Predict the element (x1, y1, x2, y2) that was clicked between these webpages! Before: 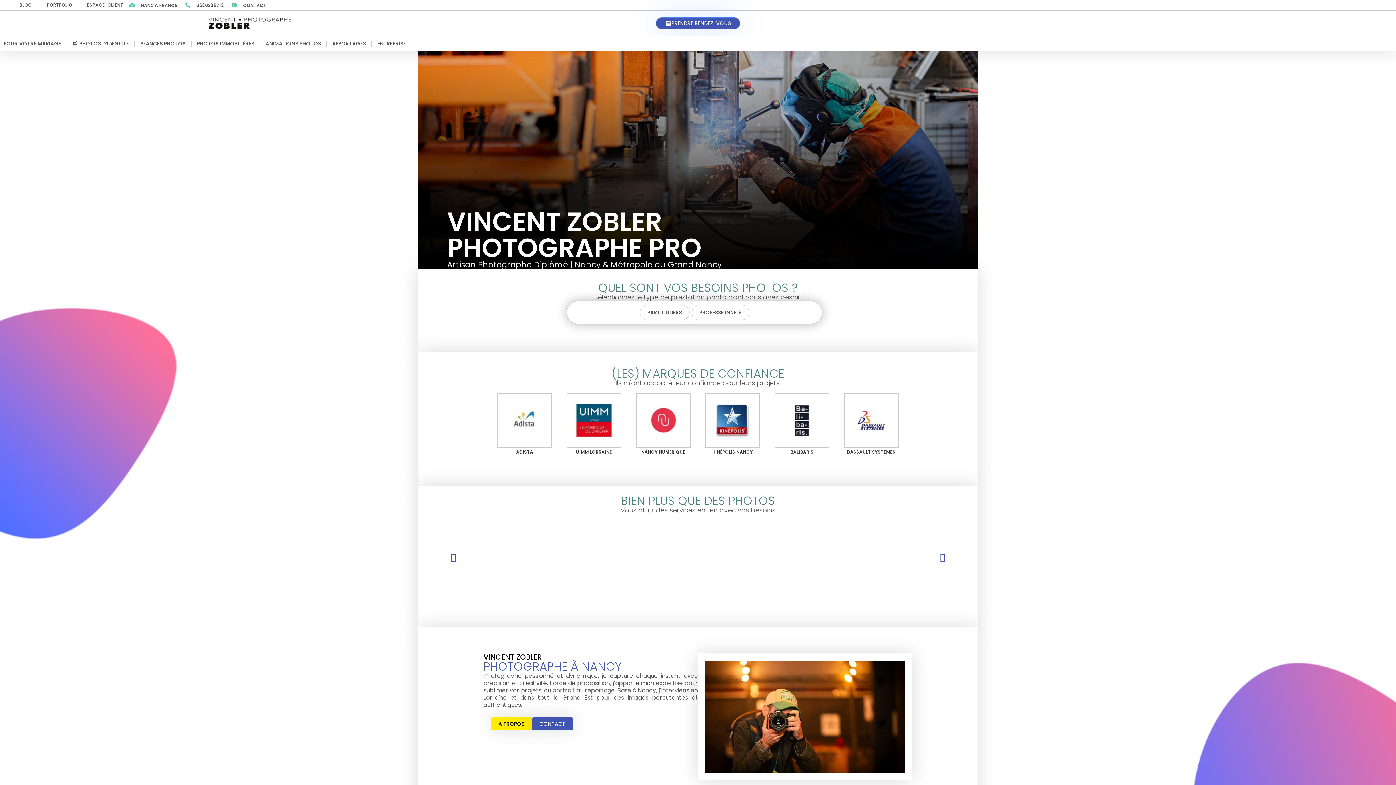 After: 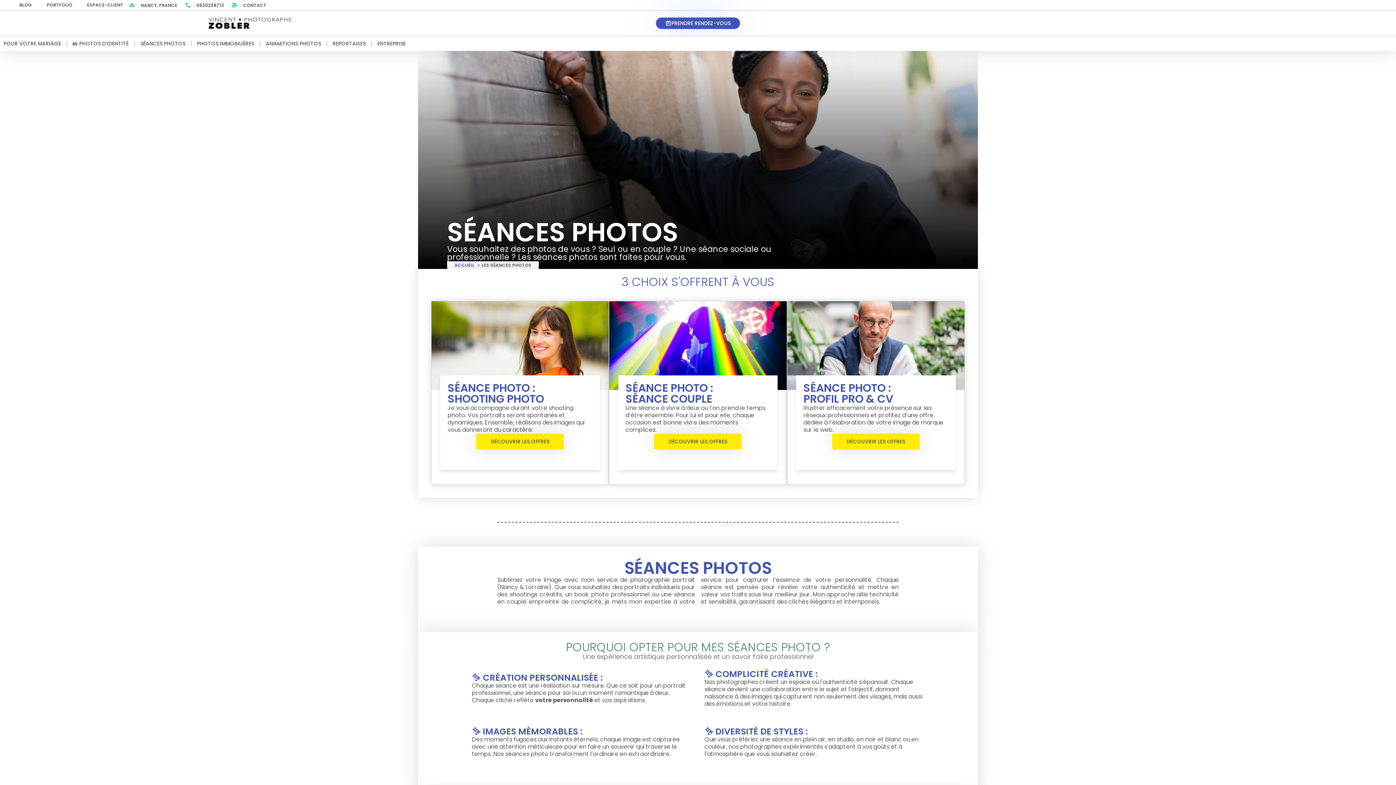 Action: bbox: (136, 36, 189, 50) label: SÉANCES PHOTOS